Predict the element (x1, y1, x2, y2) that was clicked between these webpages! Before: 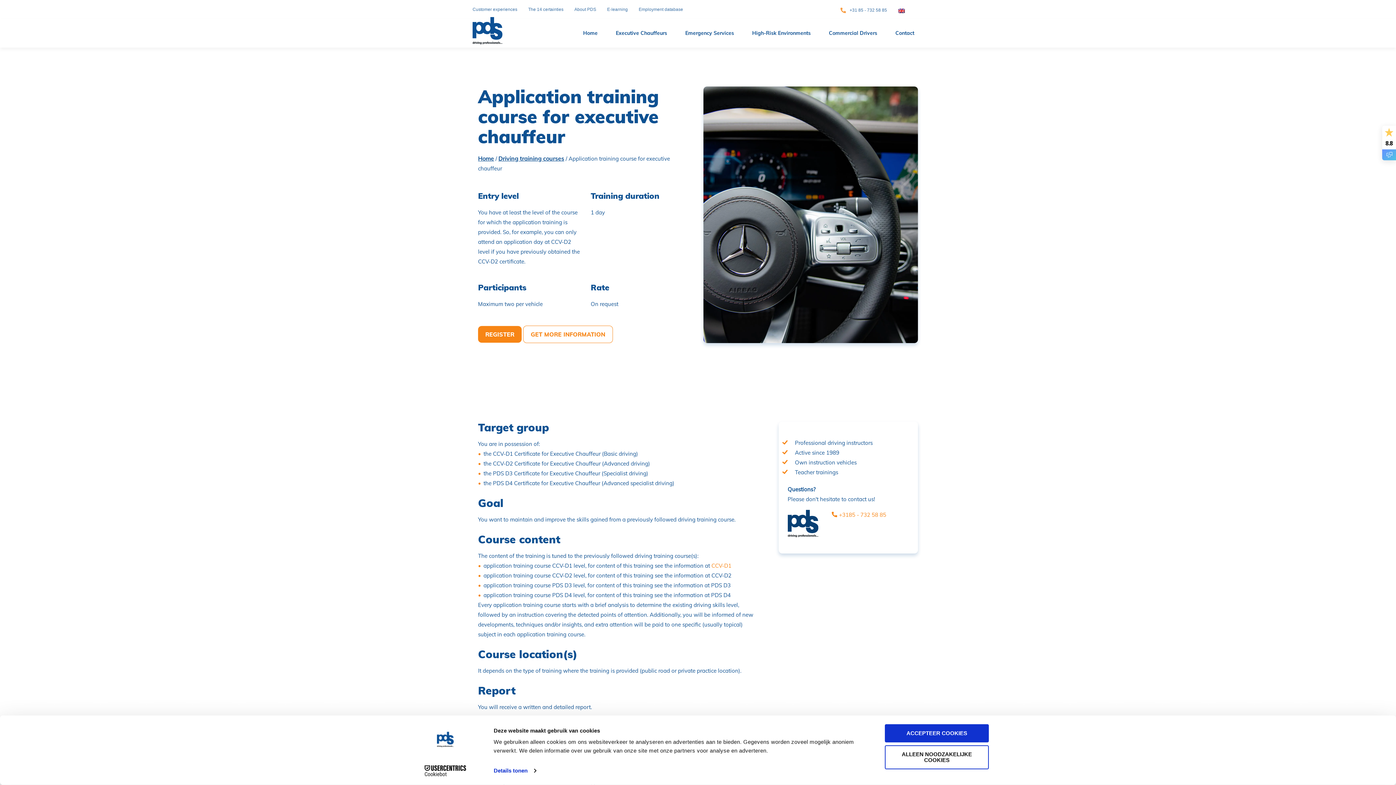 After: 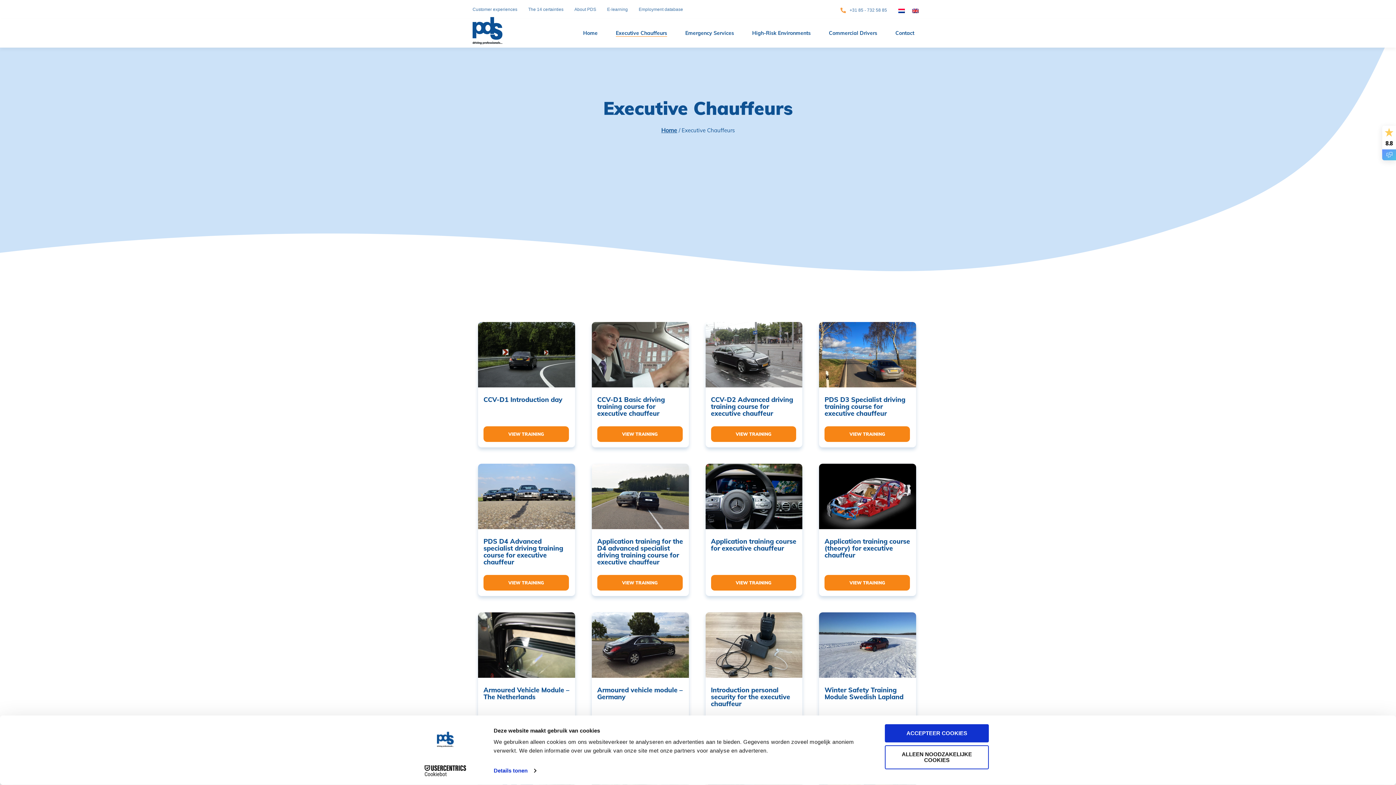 Action: bbox: (610, 26, 672, 40) label: Executive Chauffeurs